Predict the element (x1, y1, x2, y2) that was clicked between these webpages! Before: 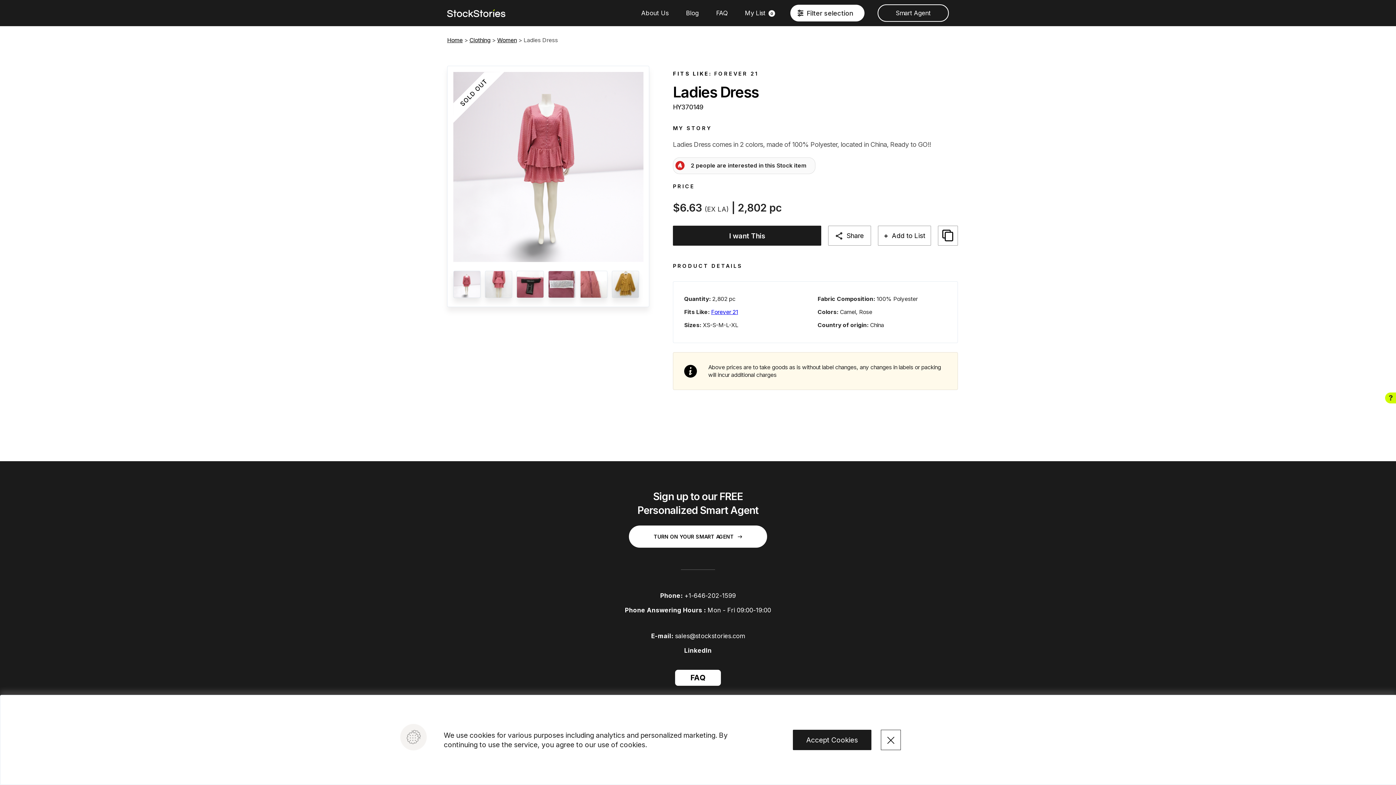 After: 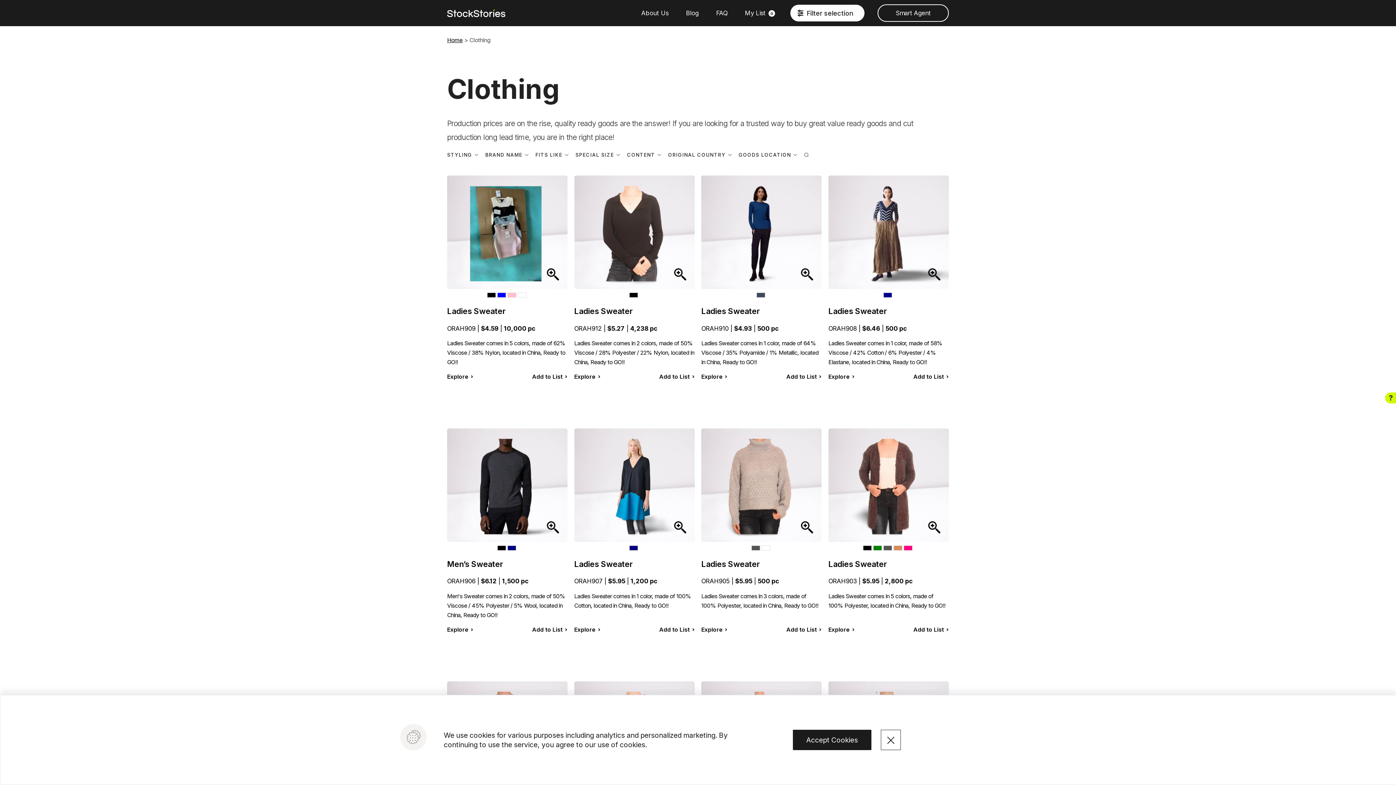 Action: label: Clothing bbox: (469, 36, 490, 43)